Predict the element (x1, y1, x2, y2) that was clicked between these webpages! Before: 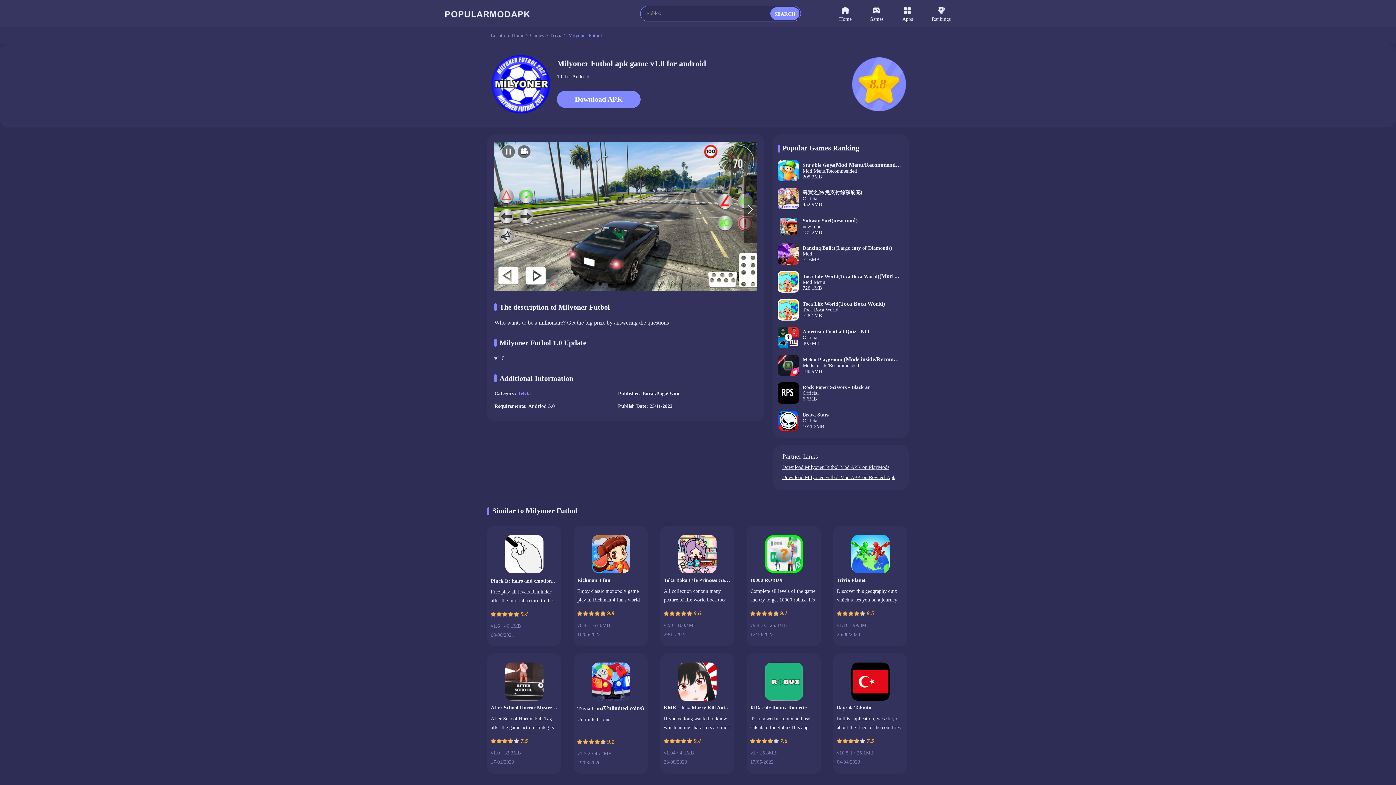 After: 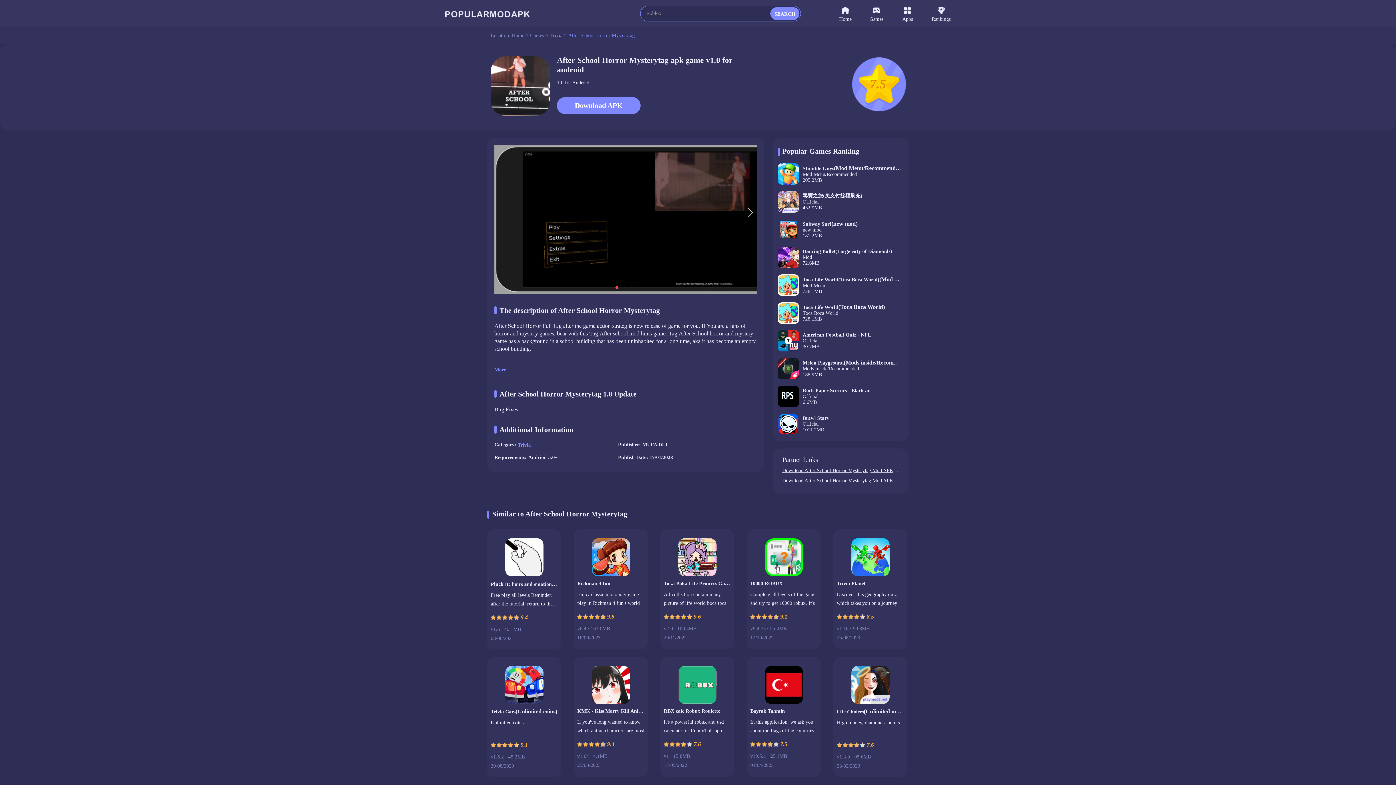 Action: bbox: (490, 653, 557, 773) label: After School Horror Mysterytag

After School Horror Full Tag after the game action strateg is new release of game for you. If You are a fans of horror and mystery games, bear with this Tag After school mod hints game. Tag After School horror and mystery game has a background in a school building that has been uninhabited for a long time, aka it has become an empty school building. The player will use a flashlight with limited batteries to explore an uninhabited school building at night. Later while exploring the school building which is horror and full of mystery, you will find scary ghosts that make goosebumps. if you love freebies then you can use this game hints help you get to know about Tag After school mod game full horror gameplay

7.5
v1.0 · 32.2MB
17/01/2023